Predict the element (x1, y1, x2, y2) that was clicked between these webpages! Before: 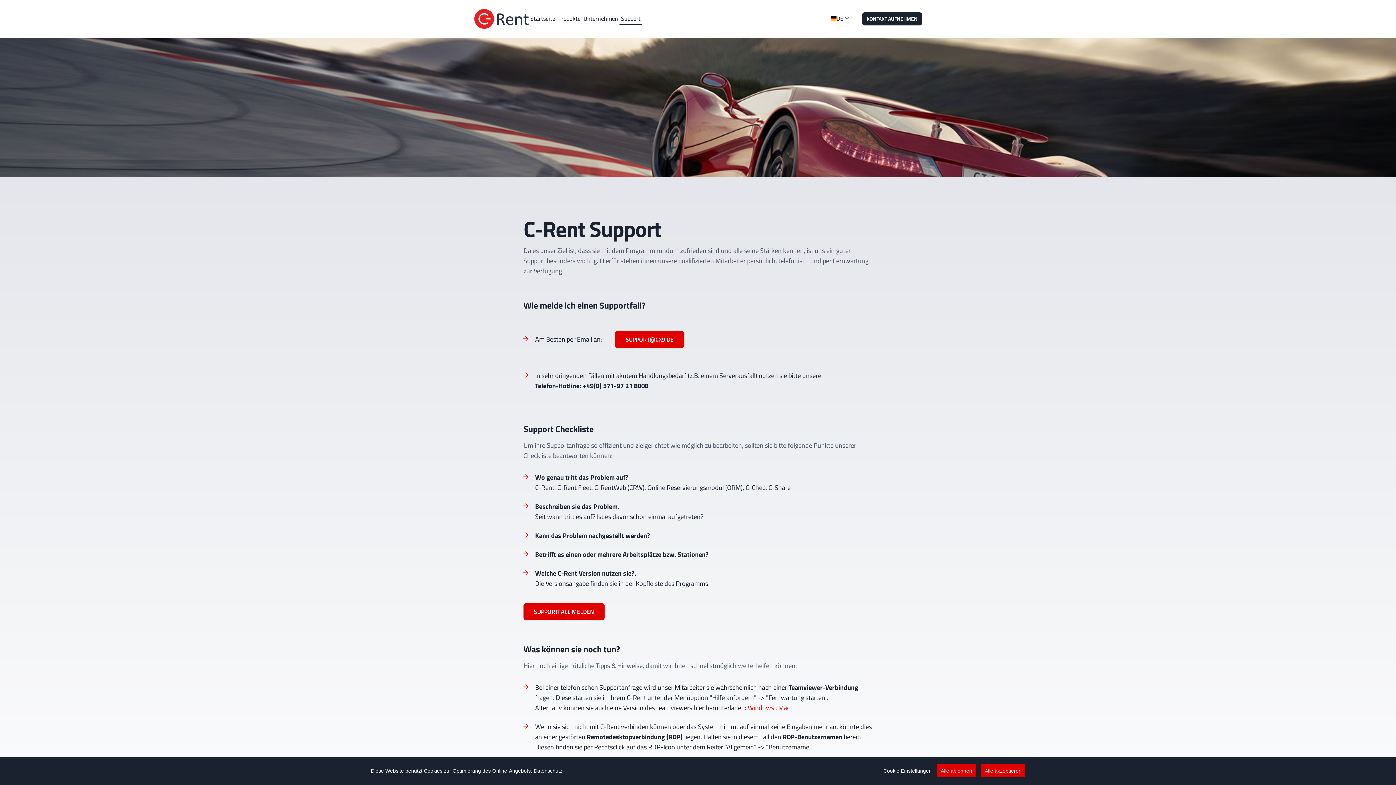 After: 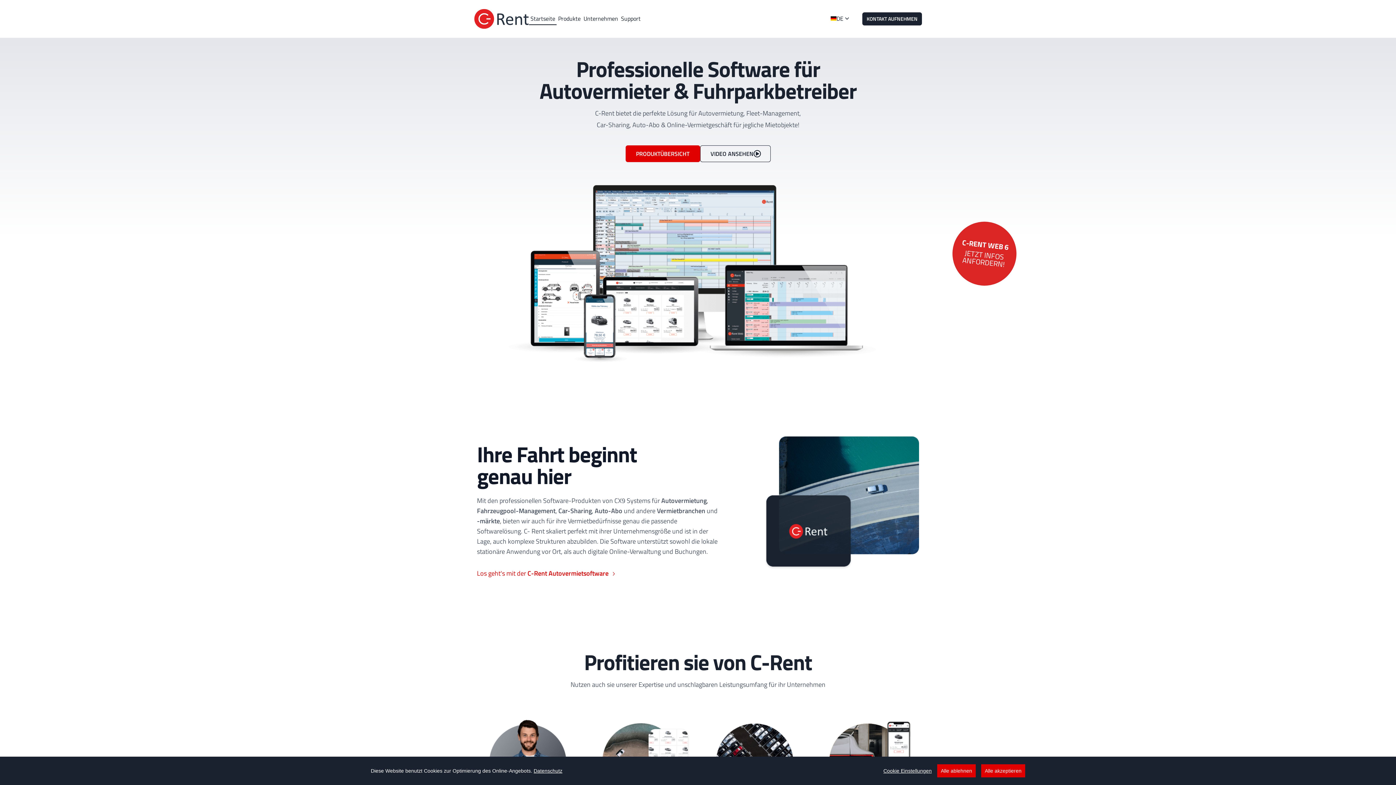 Action: label: Startseite bbox: (529, 12, 556, 25)